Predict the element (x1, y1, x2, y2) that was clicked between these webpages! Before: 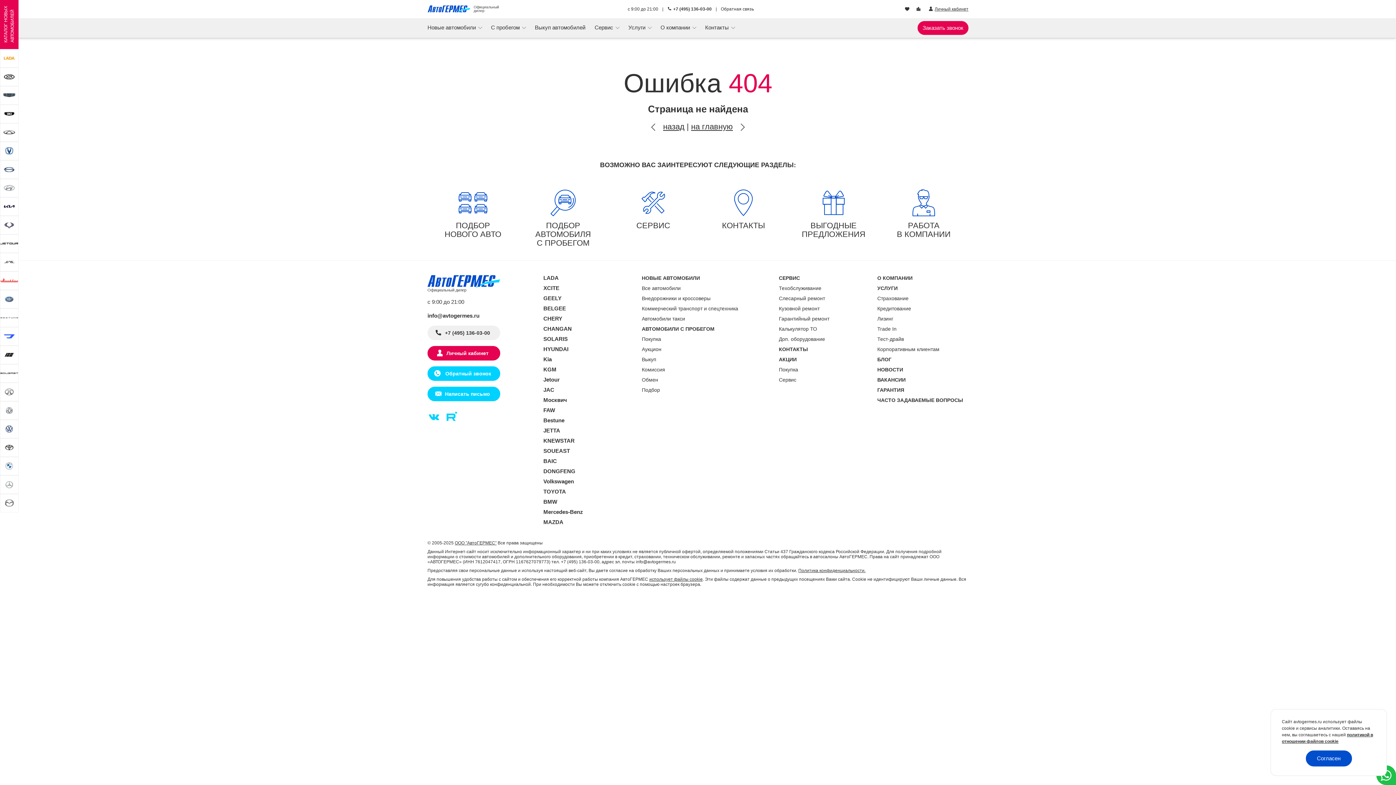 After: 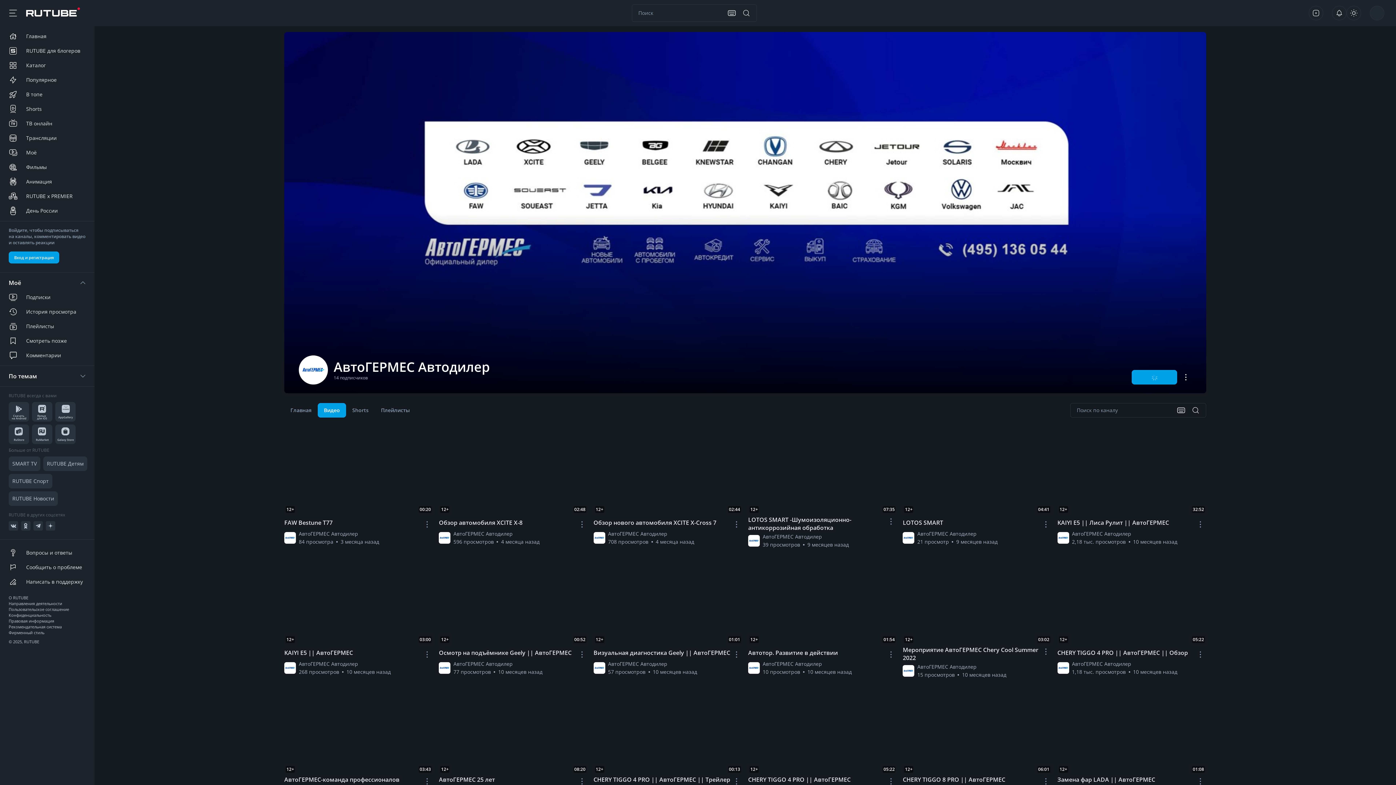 Action: bbox: (444, 410, 458, 426)